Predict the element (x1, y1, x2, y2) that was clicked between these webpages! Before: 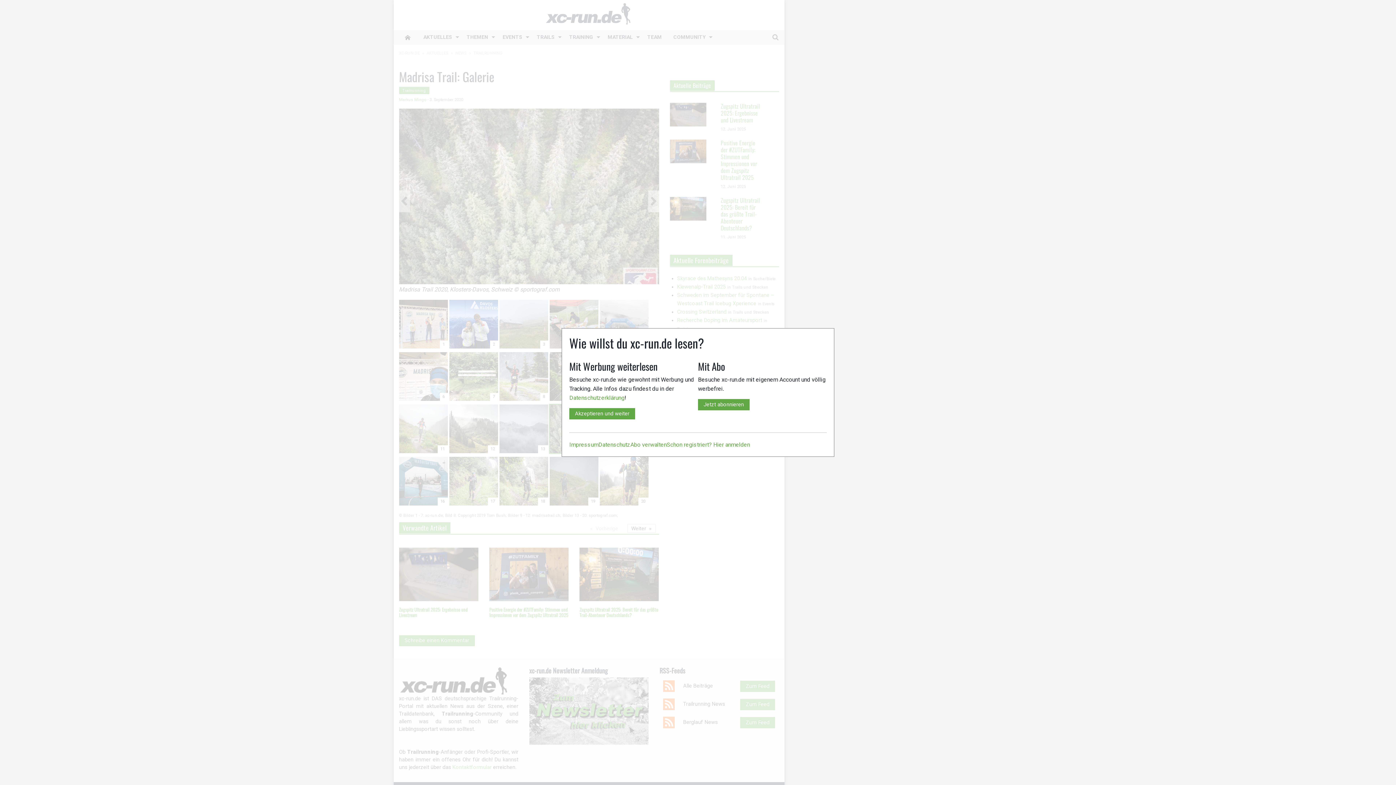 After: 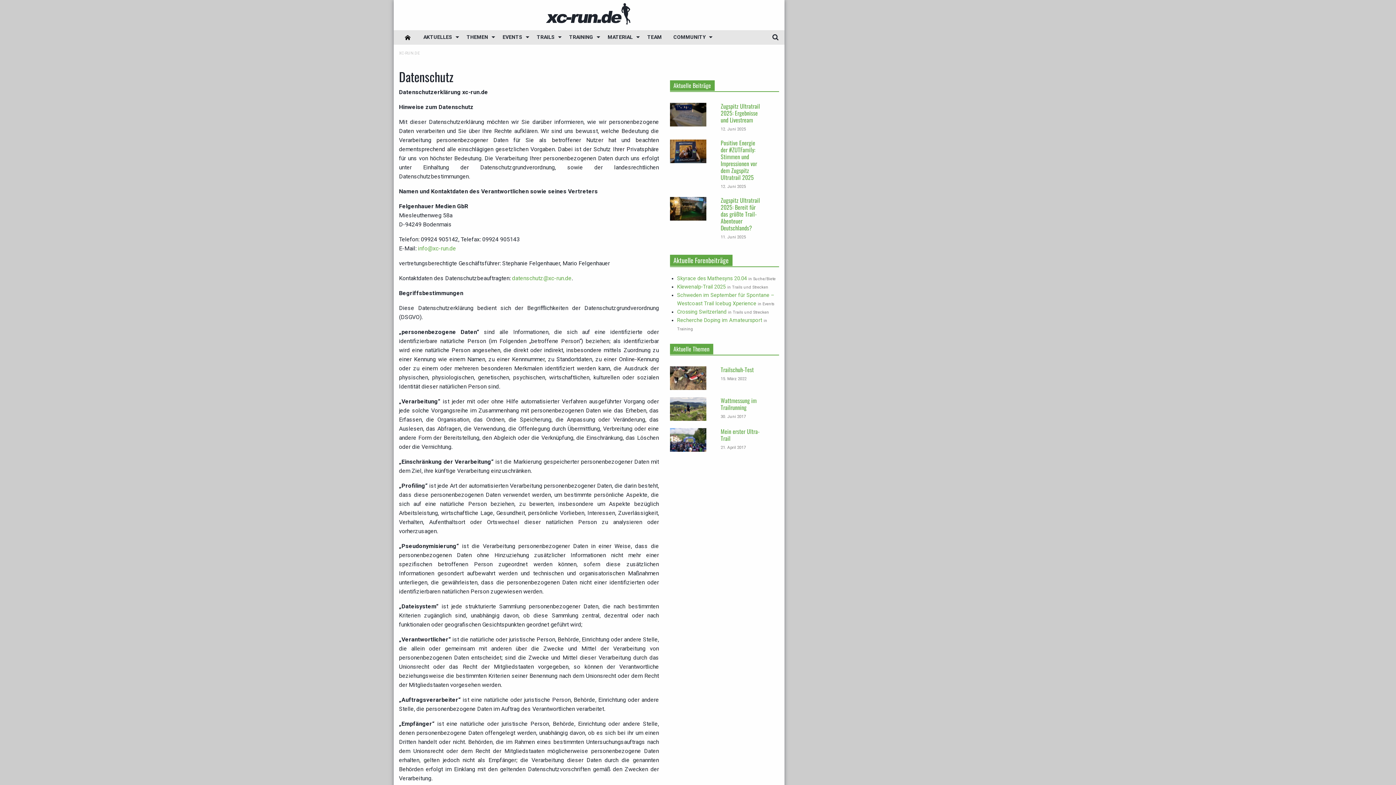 Action: bbox: (598, 441, 630, 448) label: Datenschutz